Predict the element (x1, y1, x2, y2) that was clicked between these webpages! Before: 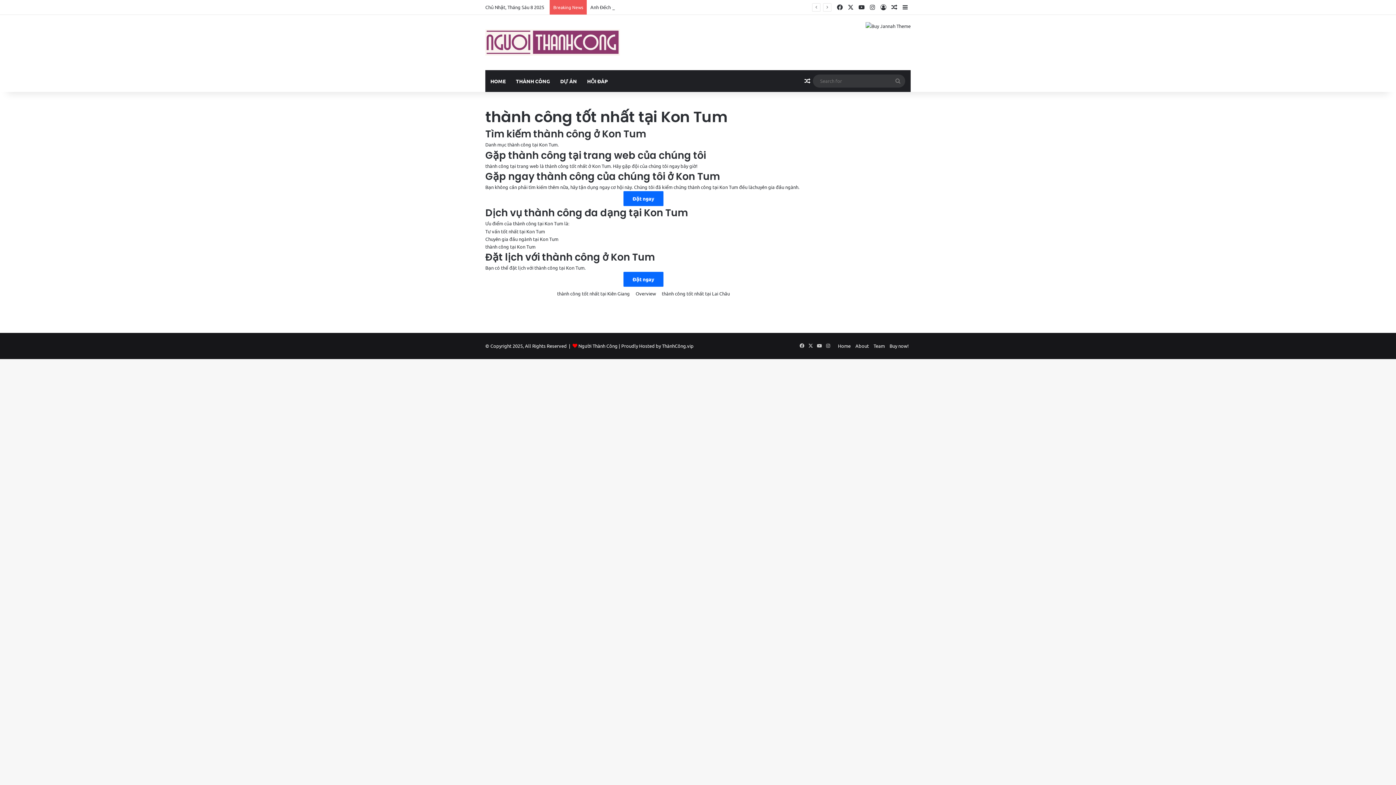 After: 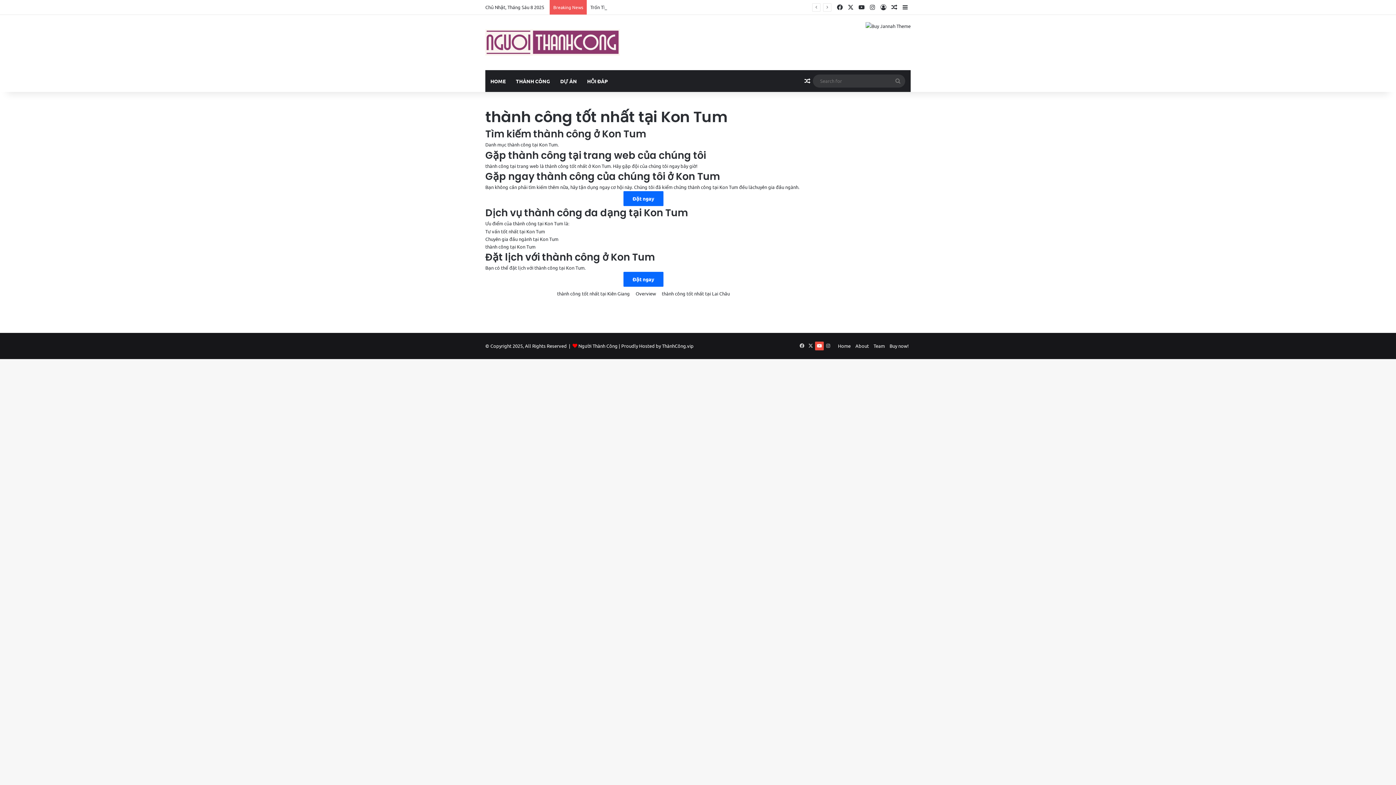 Action: label: YouTube bbox: (815, 341, 824, 350)